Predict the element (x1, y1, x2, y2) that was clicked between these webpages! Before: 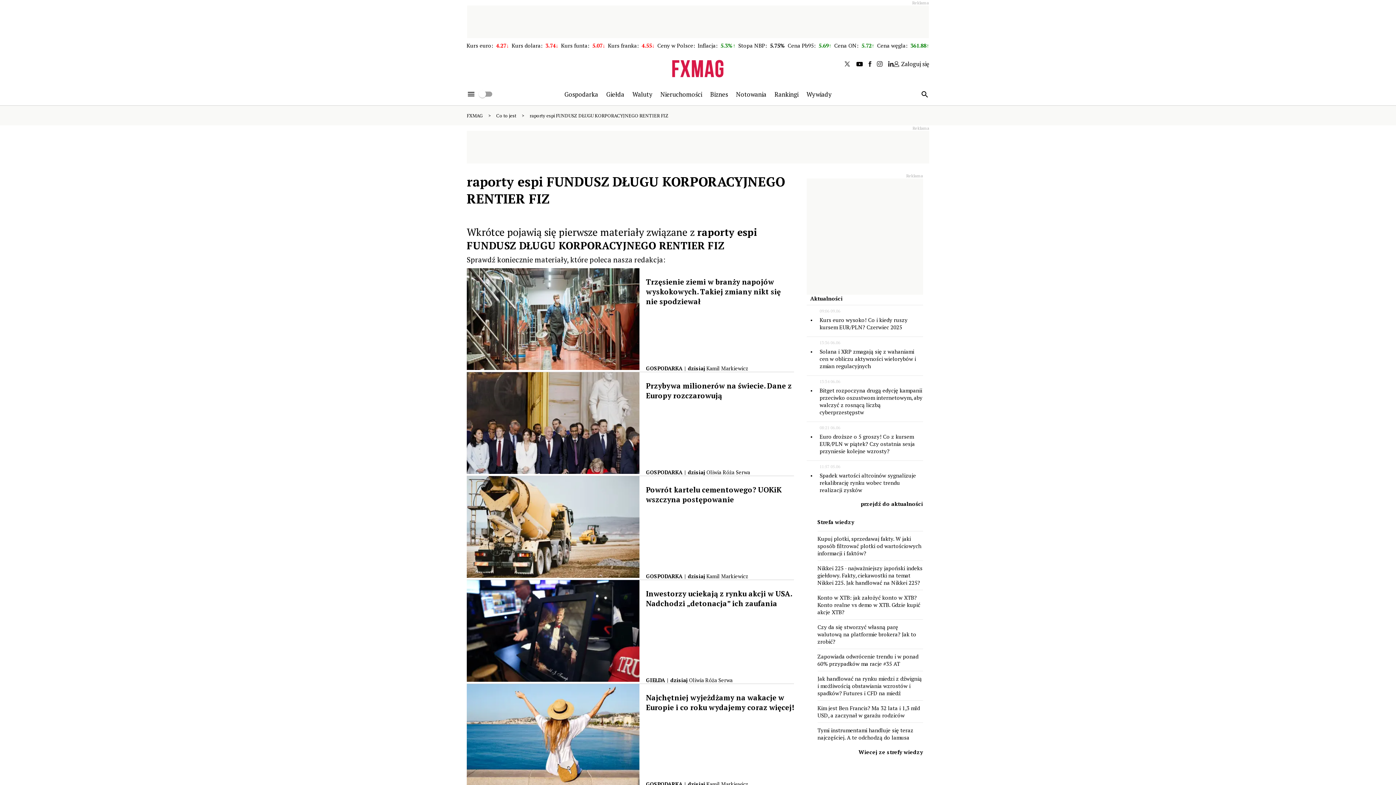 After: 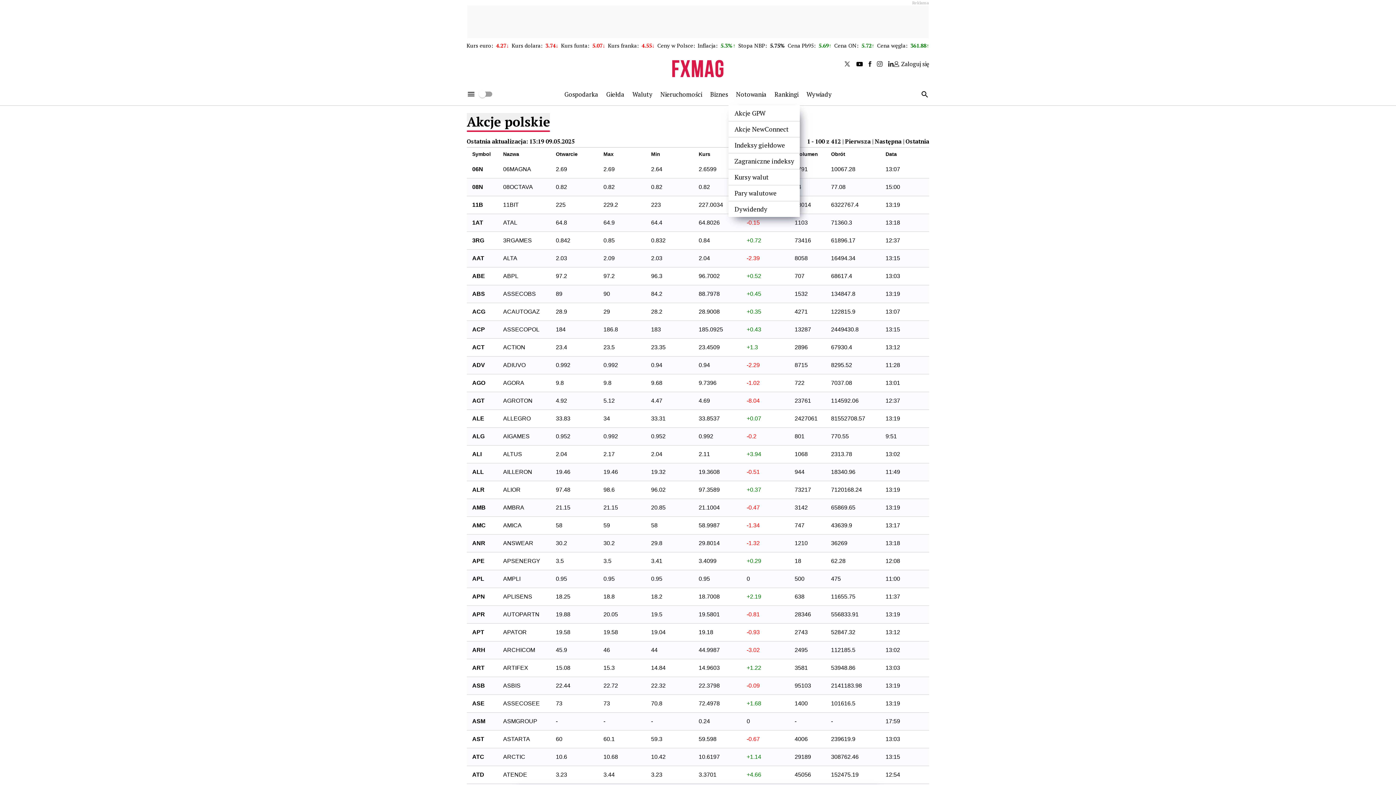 Action: bbox: (736, 90, 766, 98) label: Notowania